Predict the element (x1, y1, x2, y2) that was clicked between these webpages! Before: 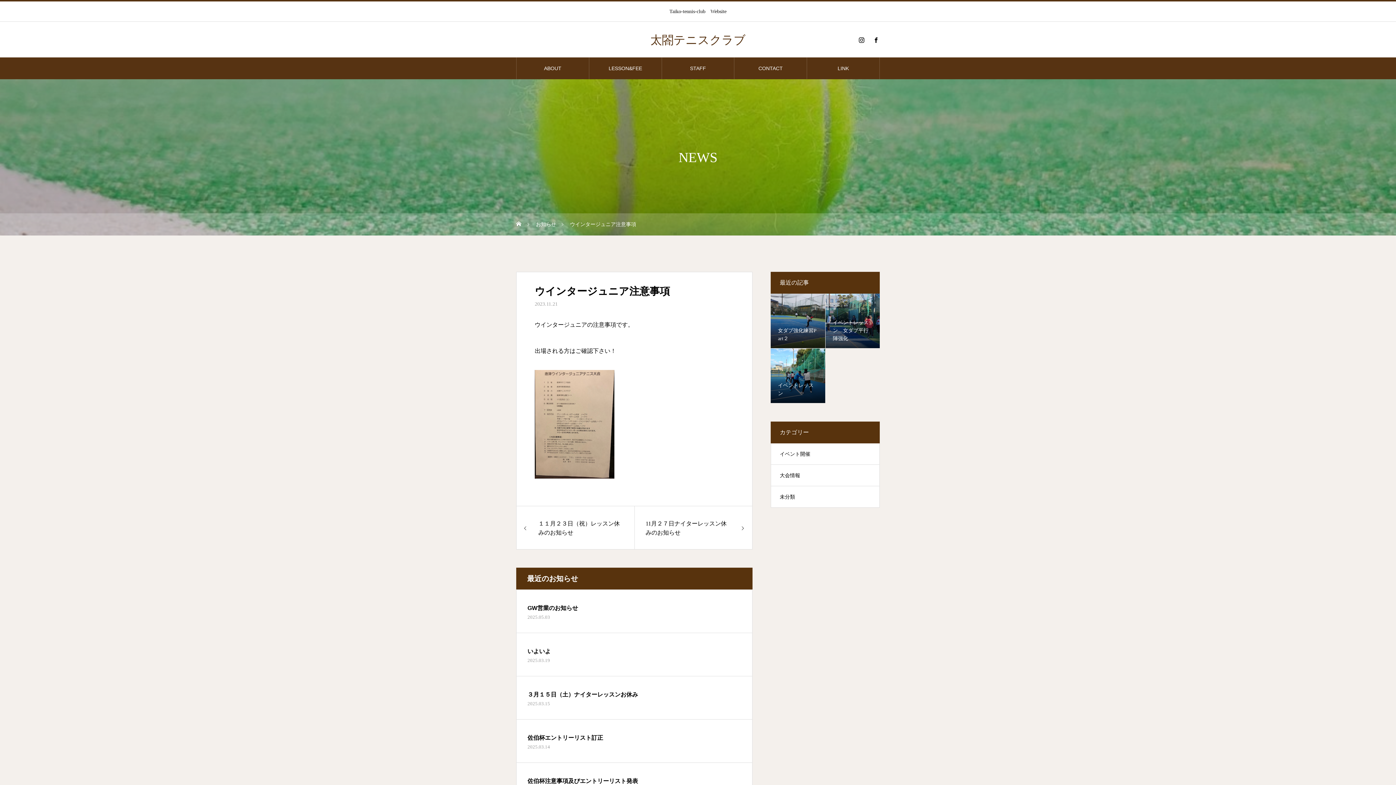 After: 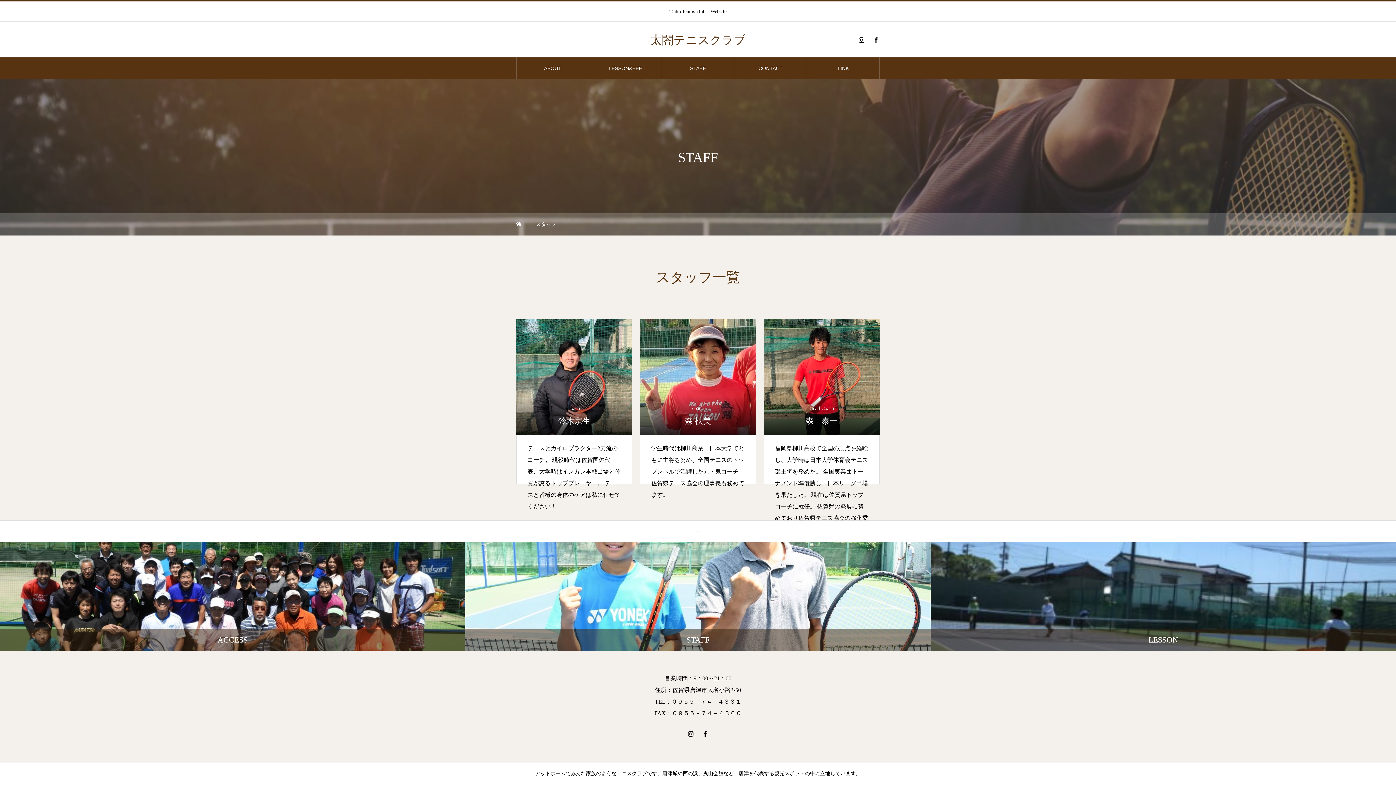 Action: bbox: (662, 57, 734, 79) label: STAFF